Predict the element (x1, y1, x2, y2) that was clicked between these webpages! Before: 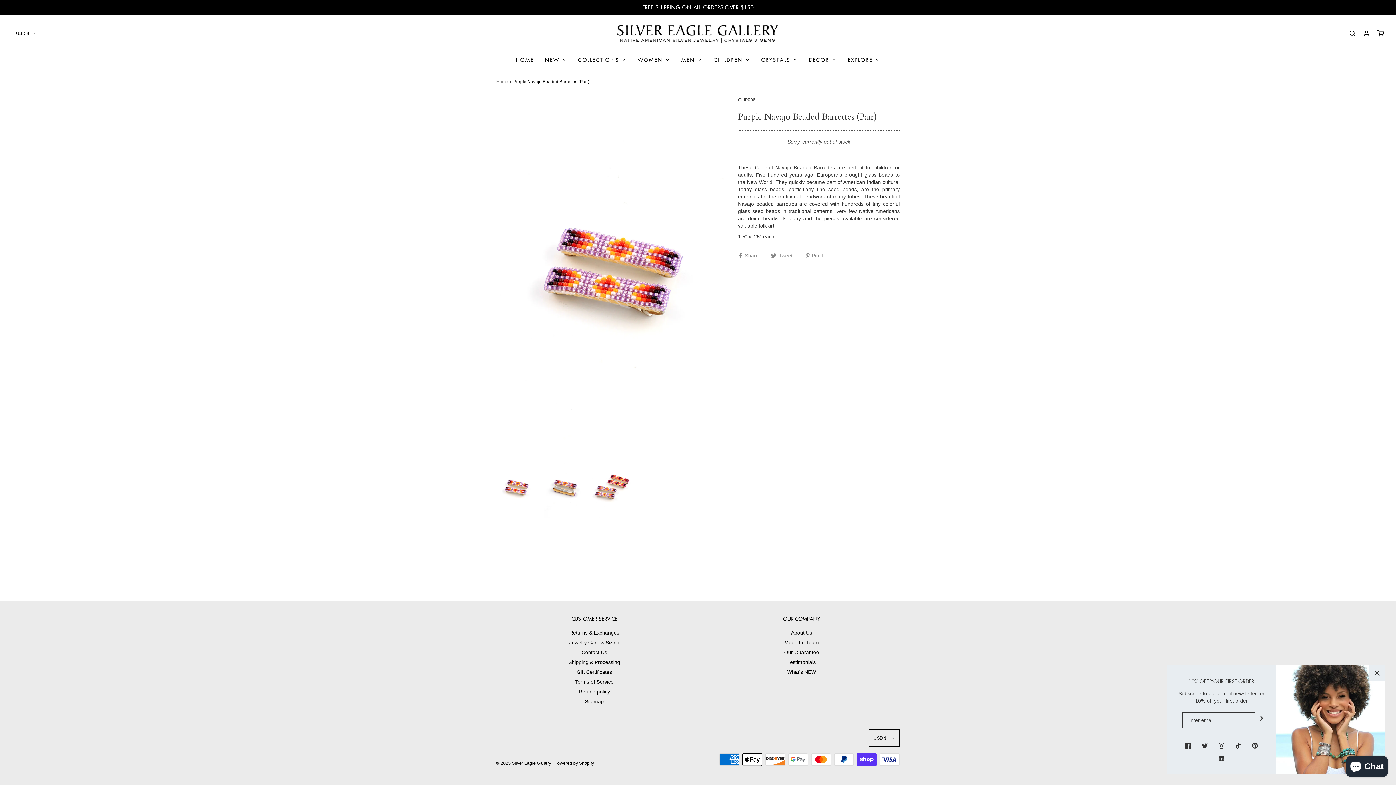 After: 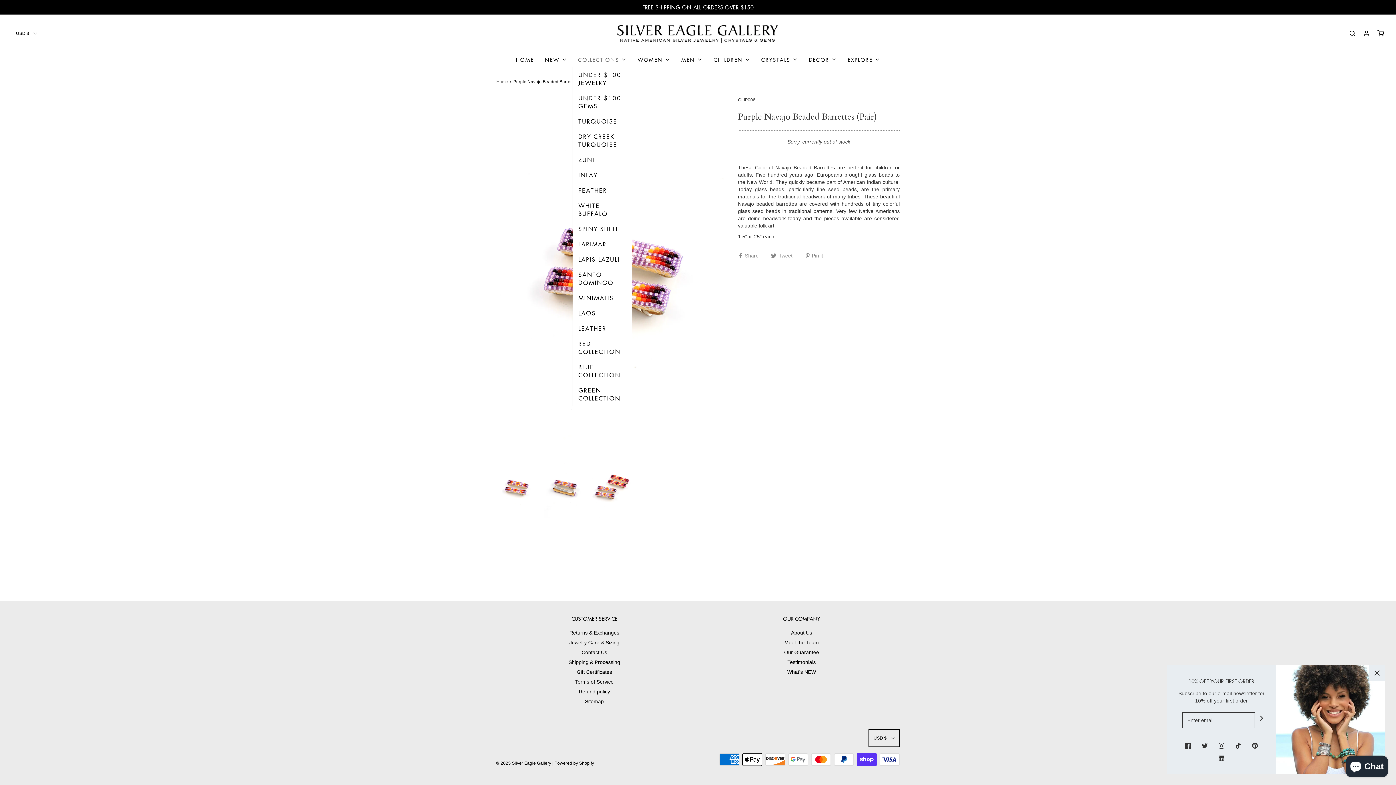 Action: bbox: (578, 52, 626, 66) label: COLLECTIONS